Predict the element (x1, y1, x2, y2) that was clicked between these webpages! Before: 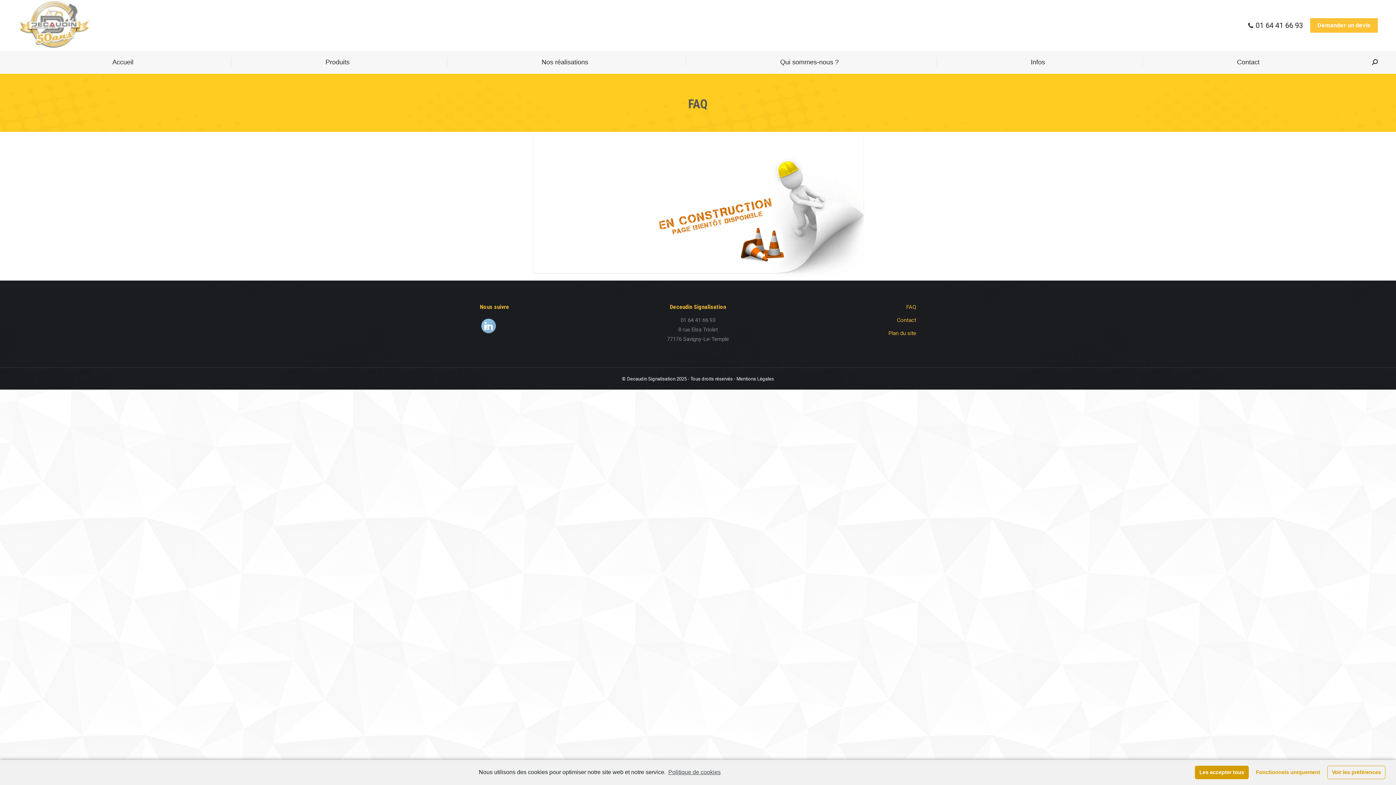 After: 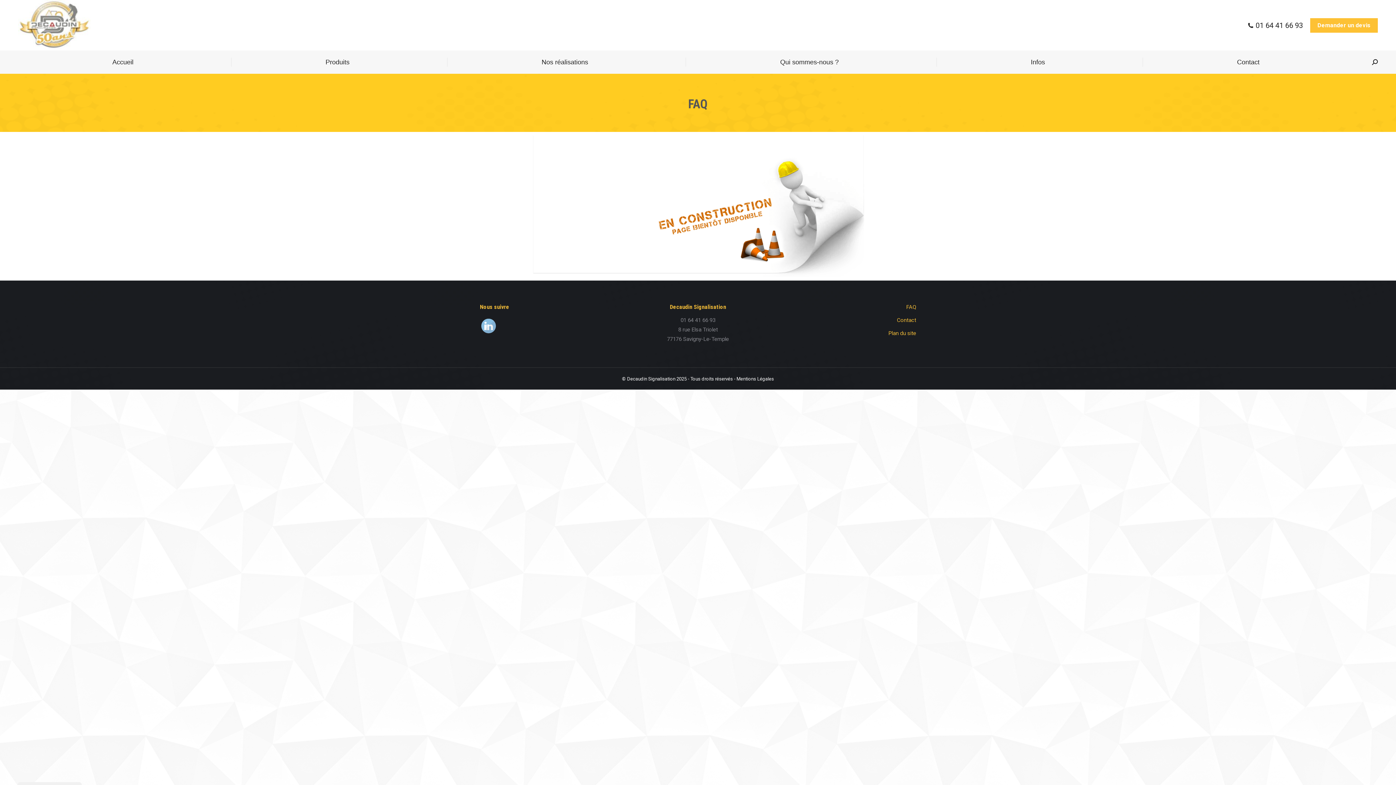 Action: label: Les accepter tous bbox: (1195, 766, 1249, 779)